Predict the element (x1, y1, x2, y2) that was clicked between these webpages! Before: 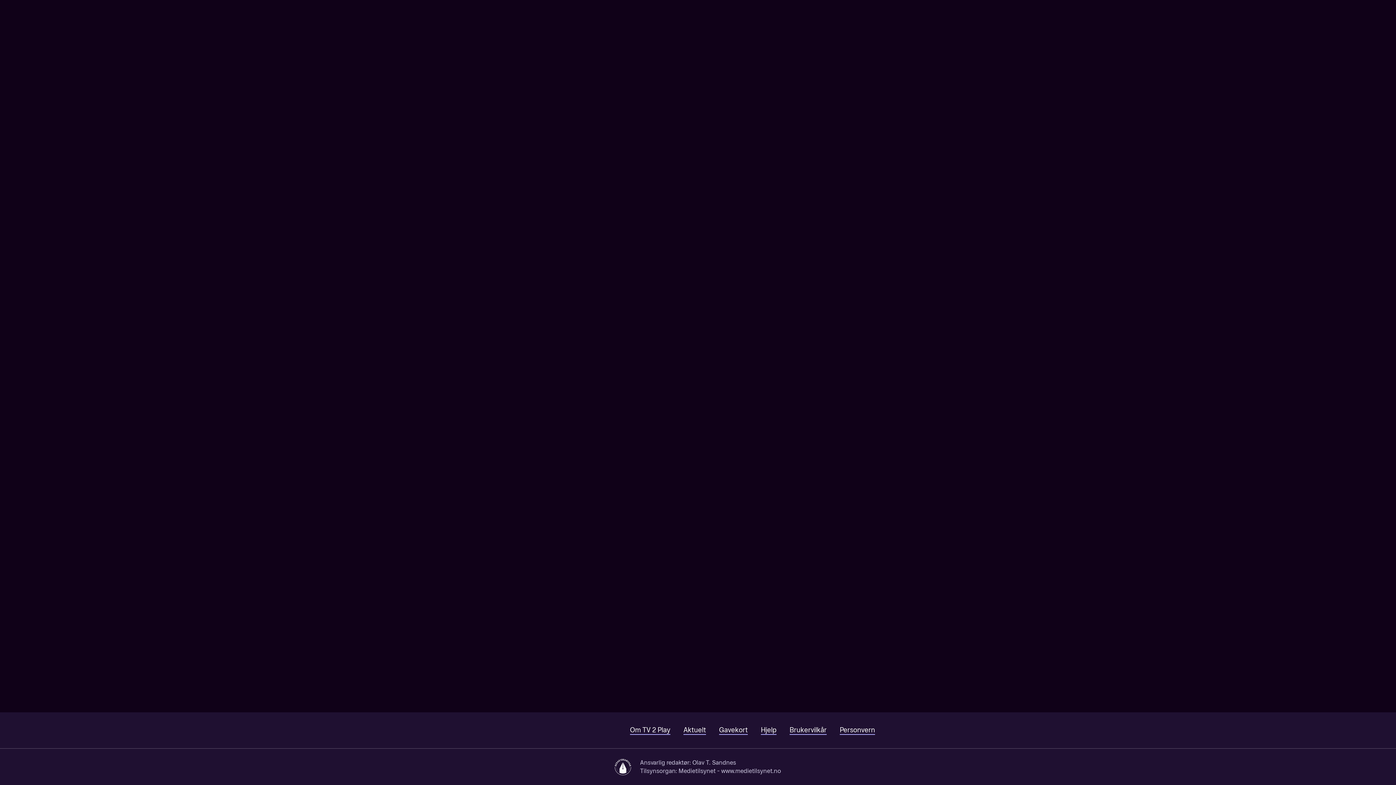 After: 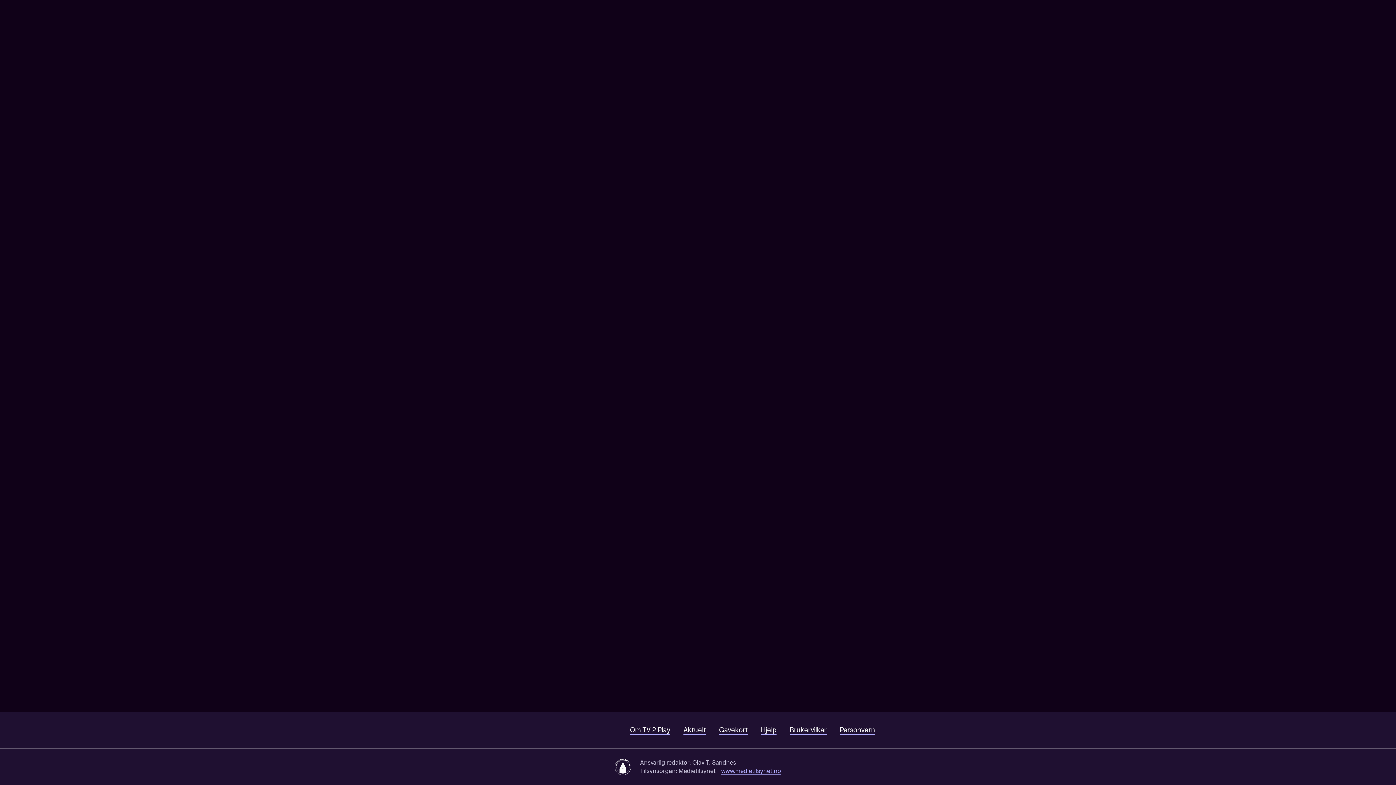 Action: bbox: (721, 768, 781, 775) label: www.medietilsynet.no